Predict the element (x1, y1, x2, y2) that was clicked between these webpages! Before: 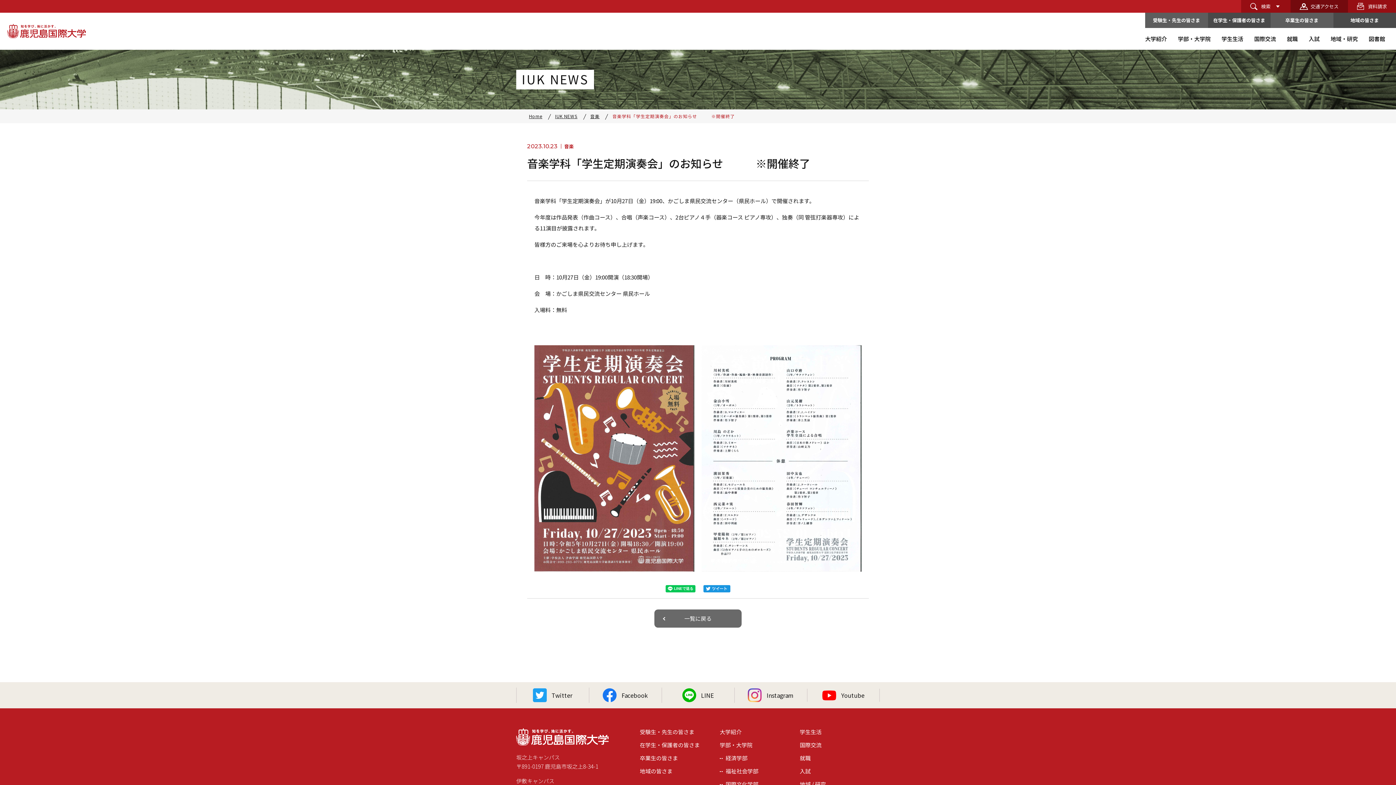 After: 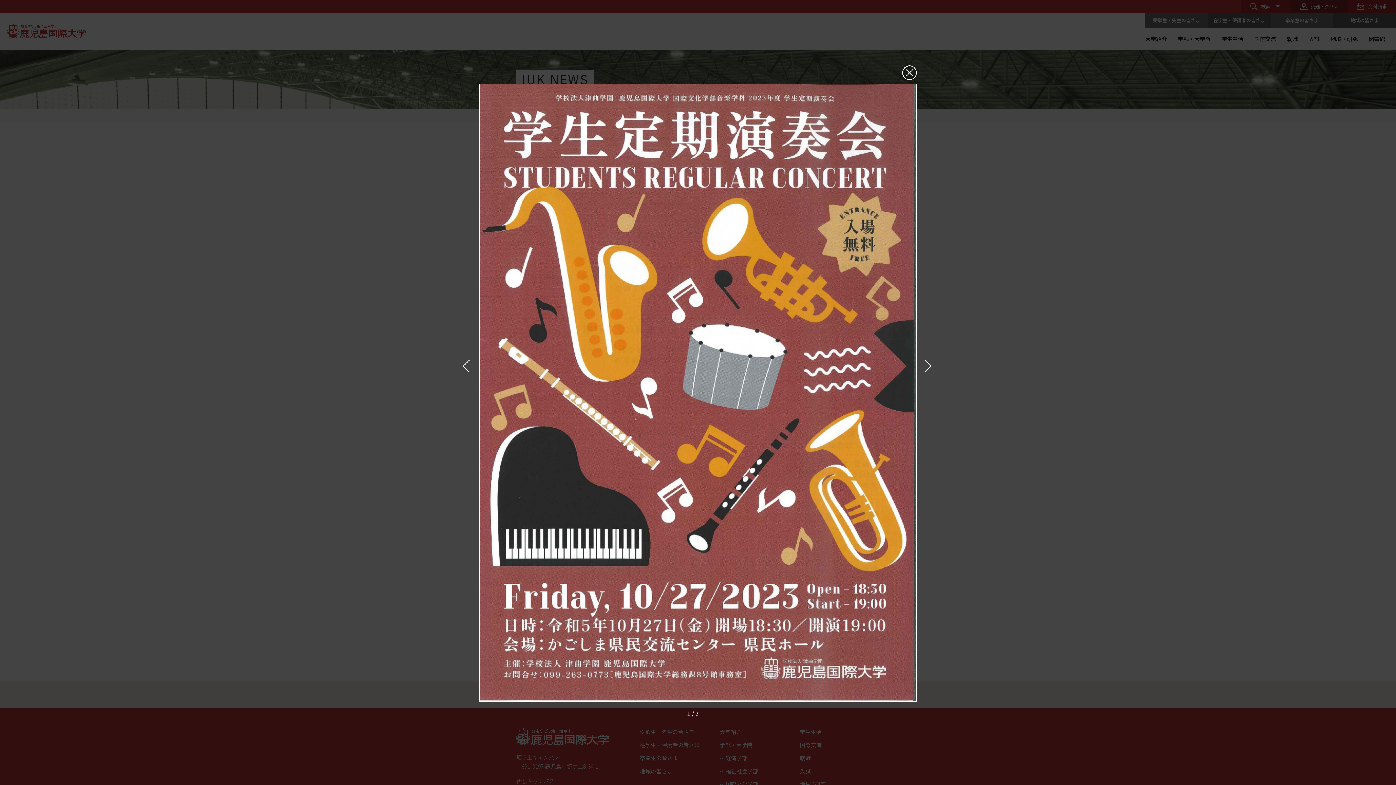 Action: bbox: (534, 345, 694, 571)